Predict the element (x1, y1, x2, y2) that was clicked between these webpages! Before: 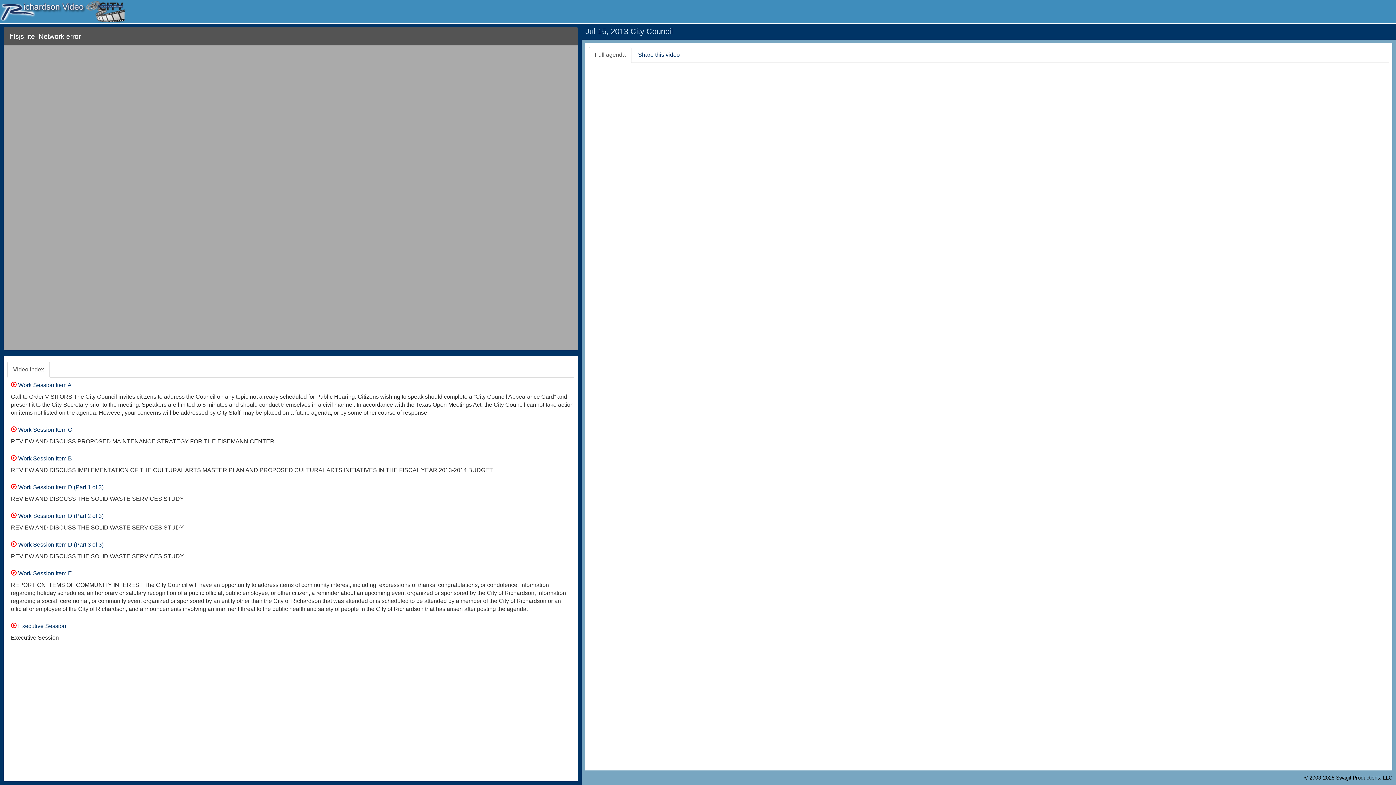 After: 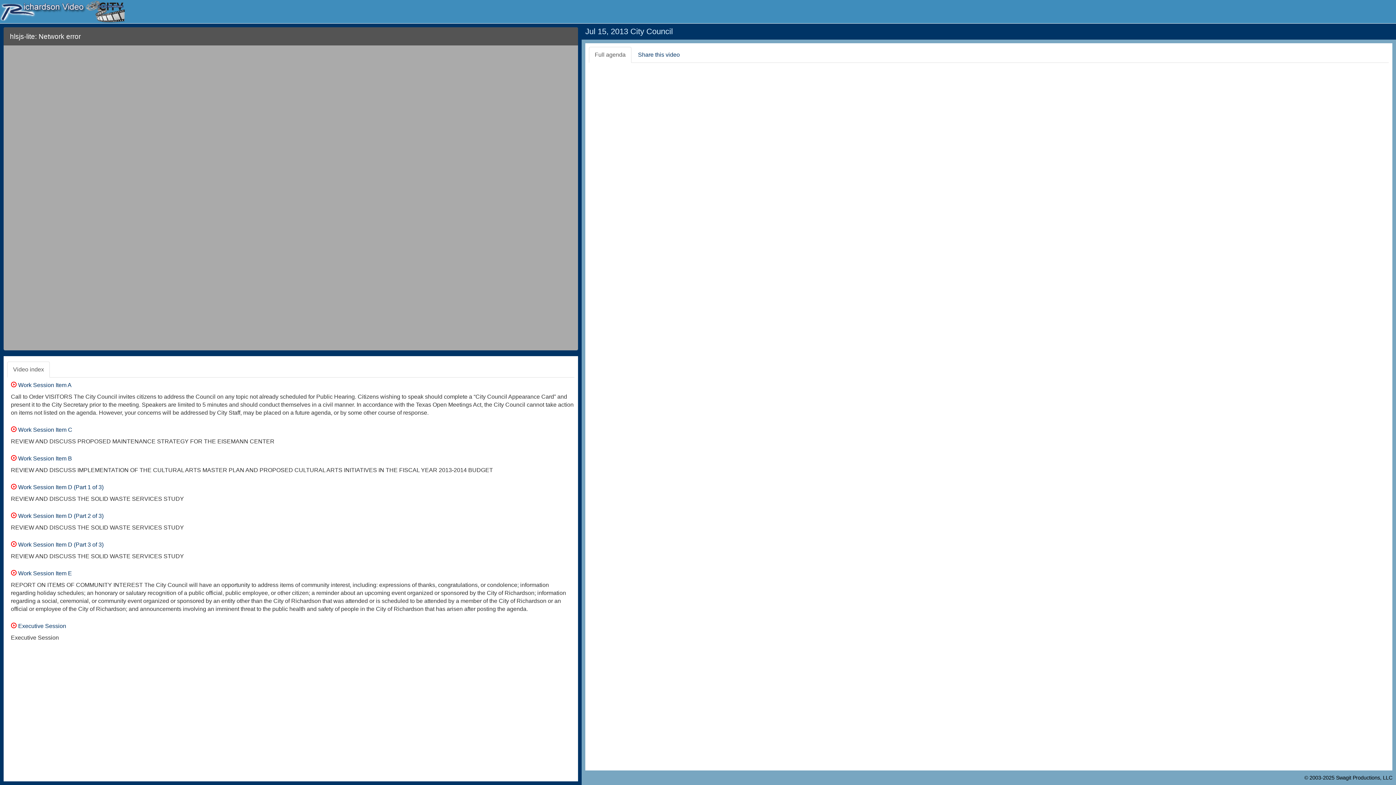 Action: bbox: (589, 46, 631, 62) label: Full agenda